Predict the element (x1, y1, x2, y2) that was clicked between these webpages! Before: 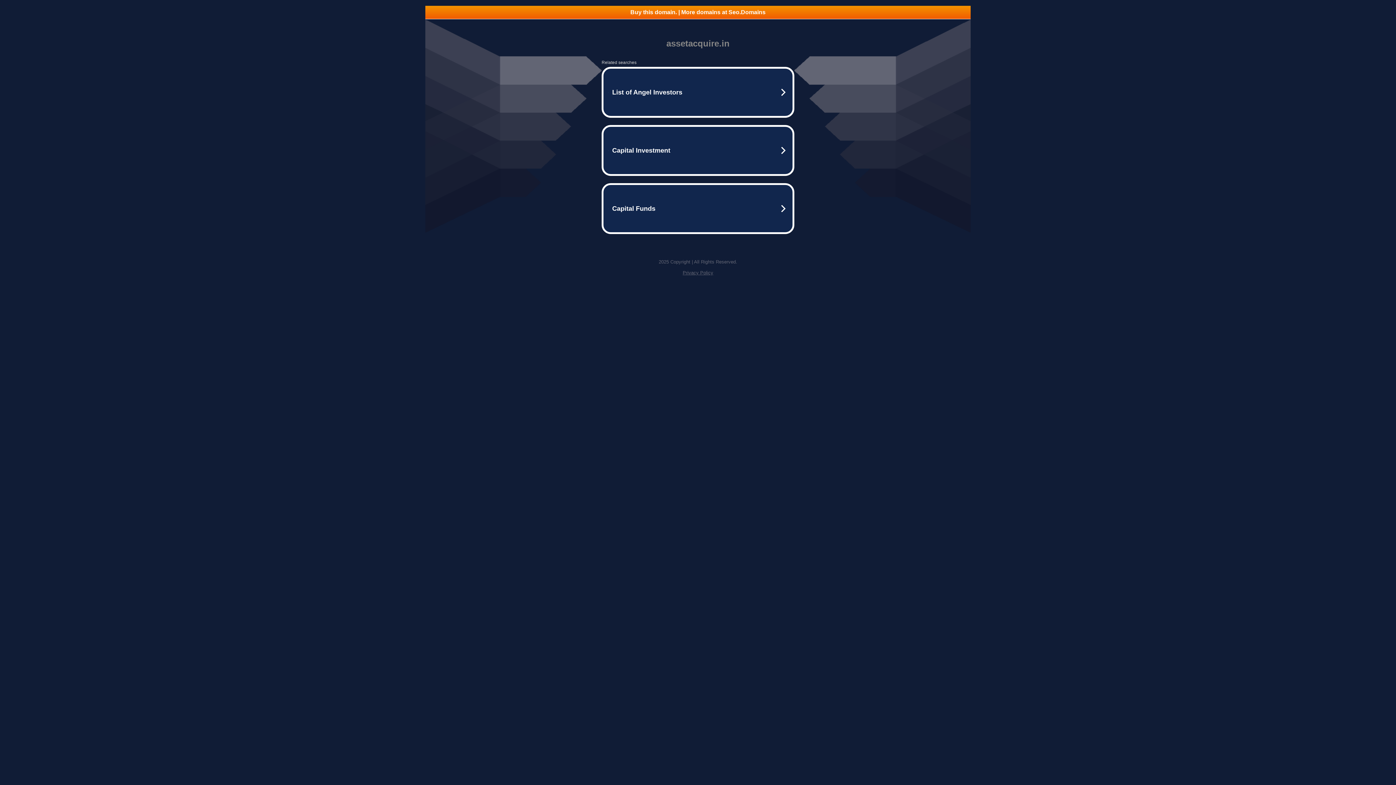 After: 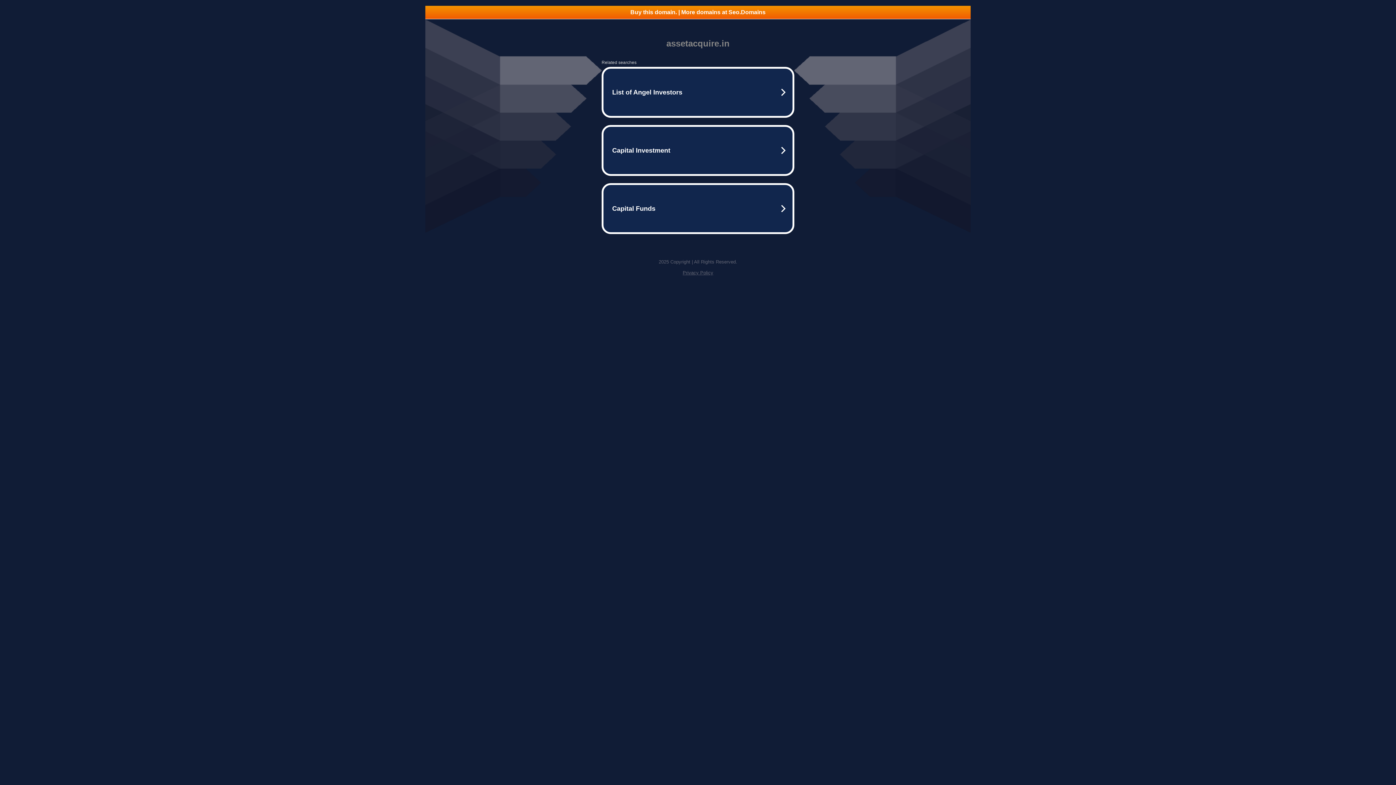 Action: label: Privacy Policy bbox: (682, 270, 713, 275)